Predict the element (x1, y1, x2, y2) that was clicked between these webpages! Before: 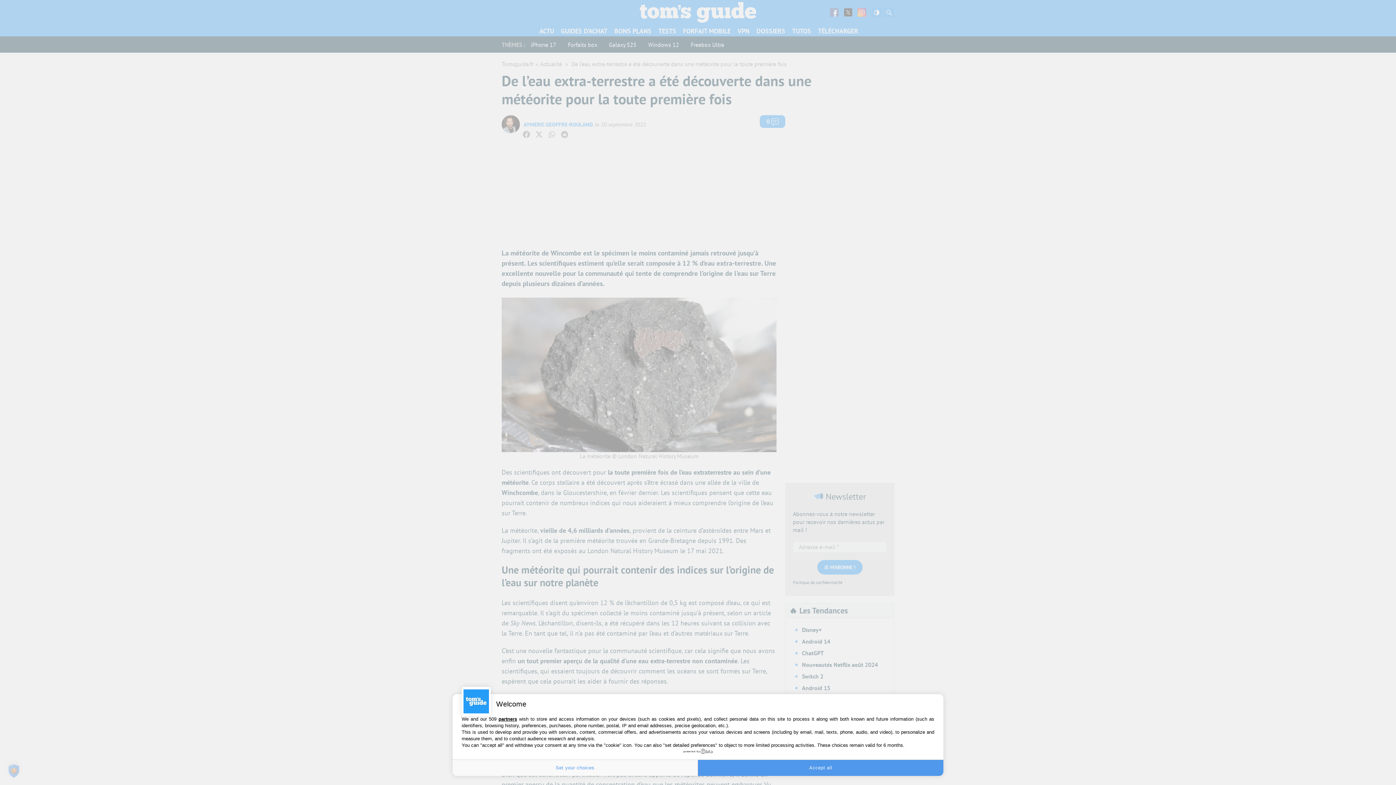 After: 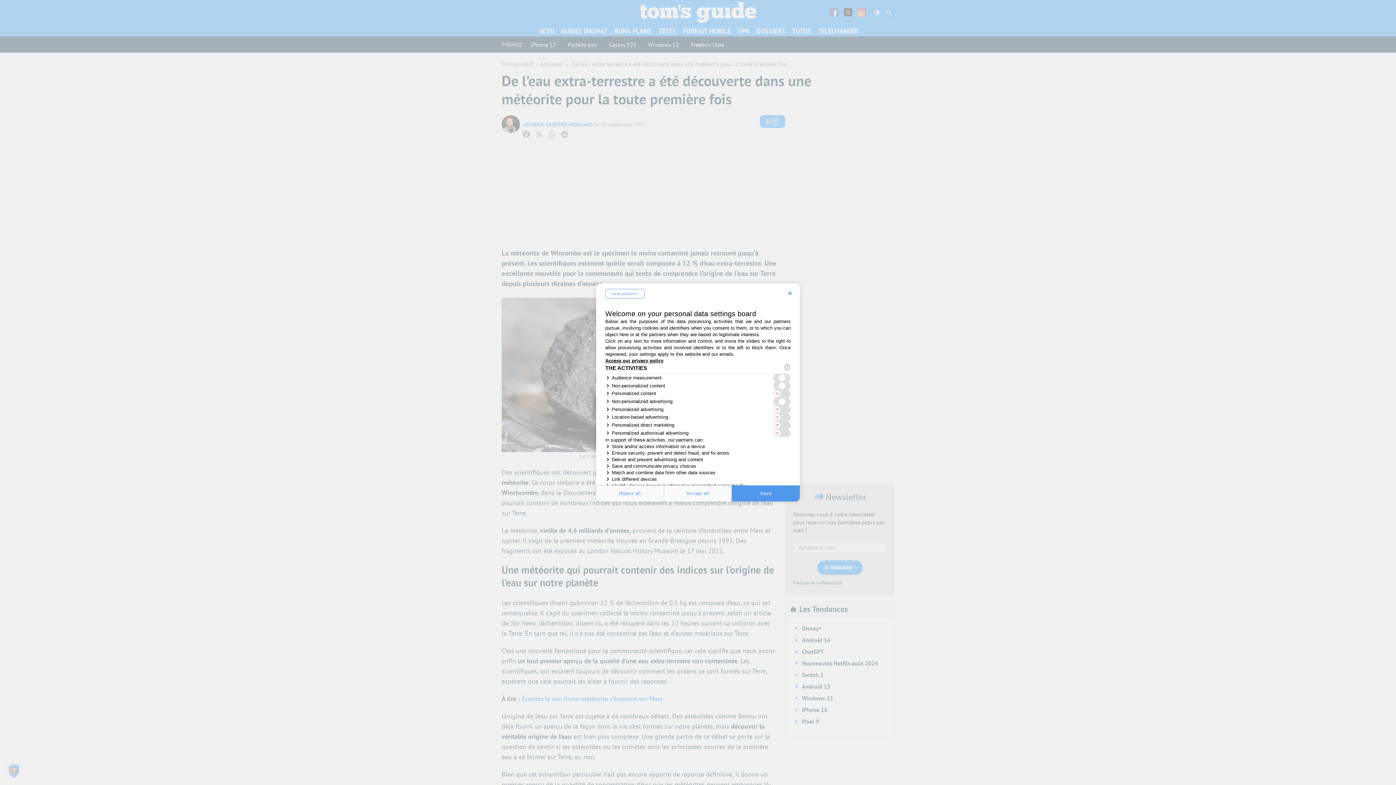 Action: bbox: (452, 760, 698, 776) label: Set your choices